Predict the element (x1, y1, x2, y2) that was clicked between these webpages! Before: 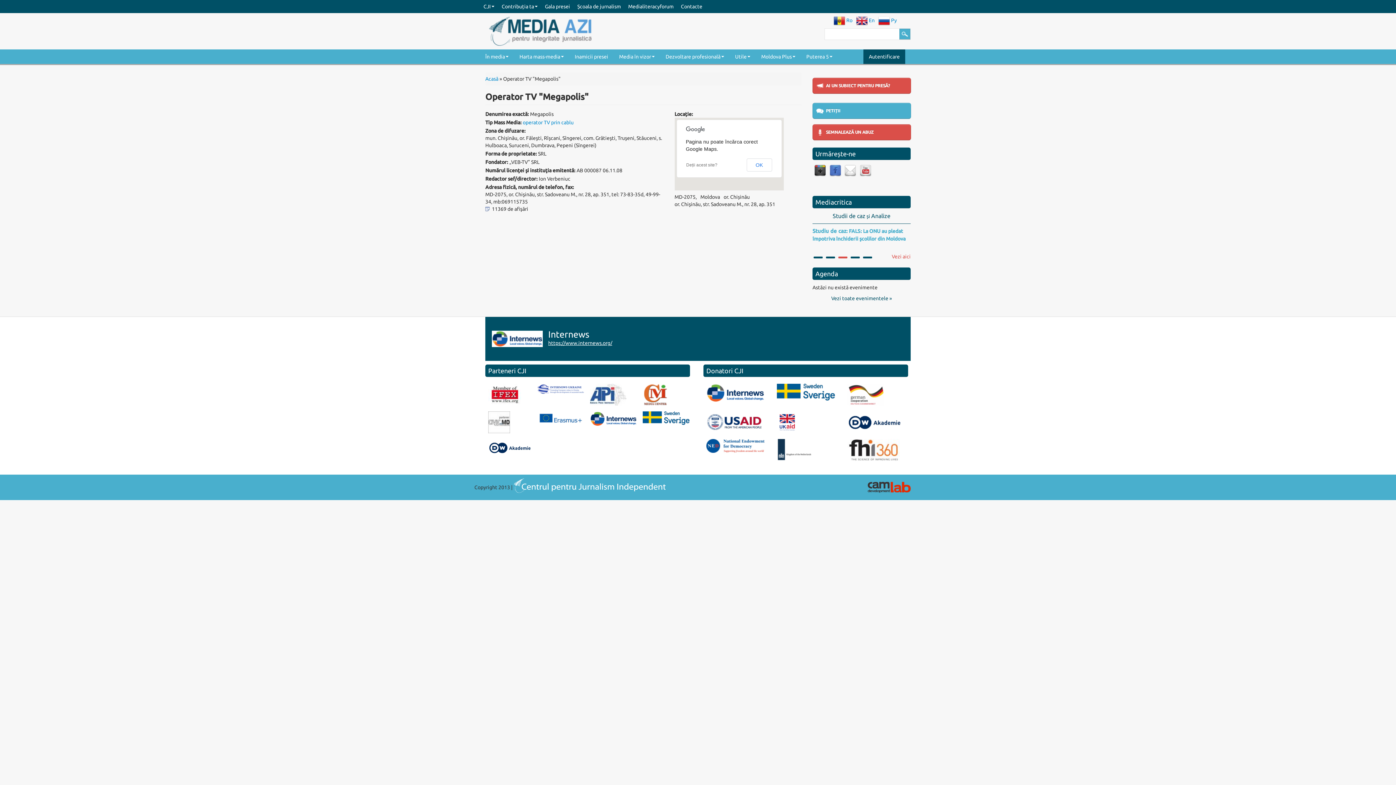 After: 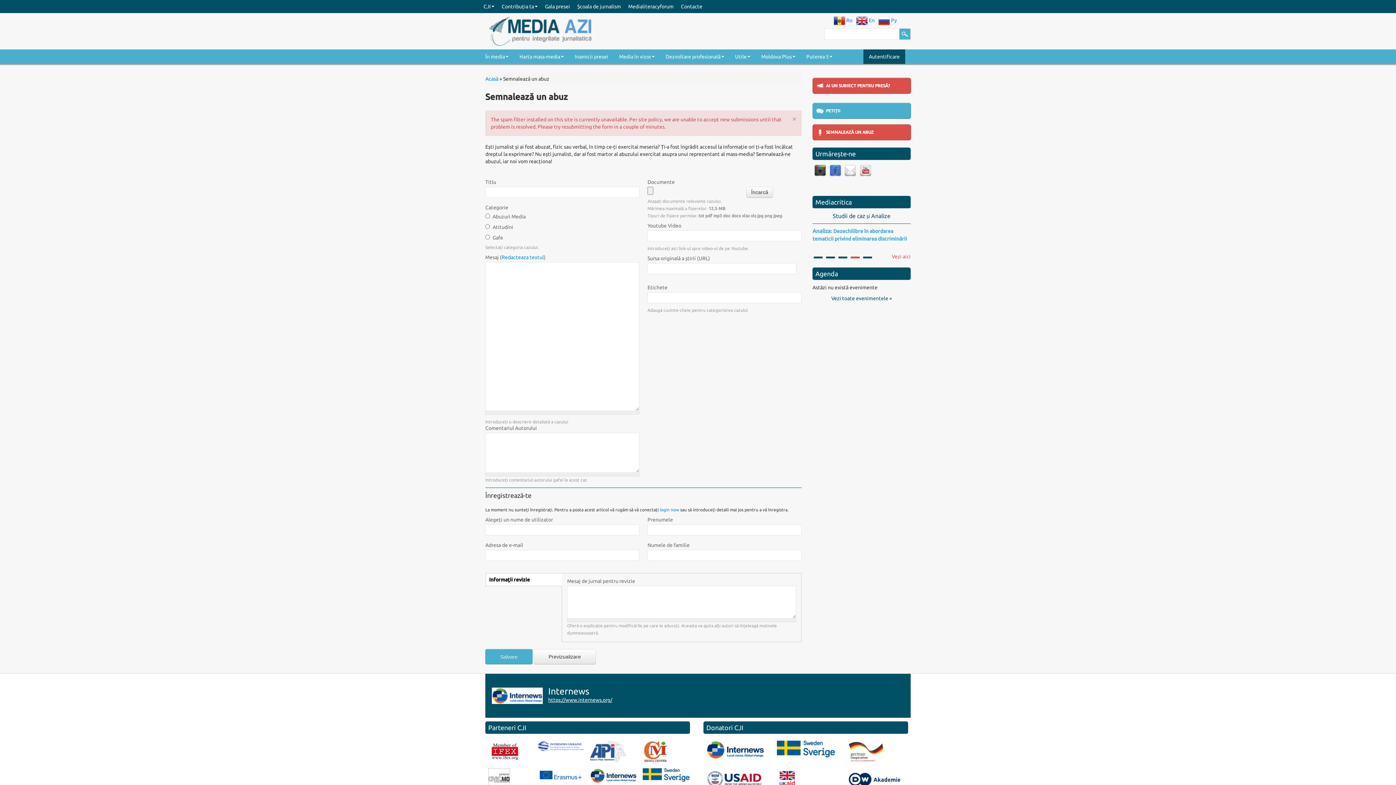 Action: label: SEMNALEAZĂ UN ABUZ bbox: (812, 124, 911, 140)